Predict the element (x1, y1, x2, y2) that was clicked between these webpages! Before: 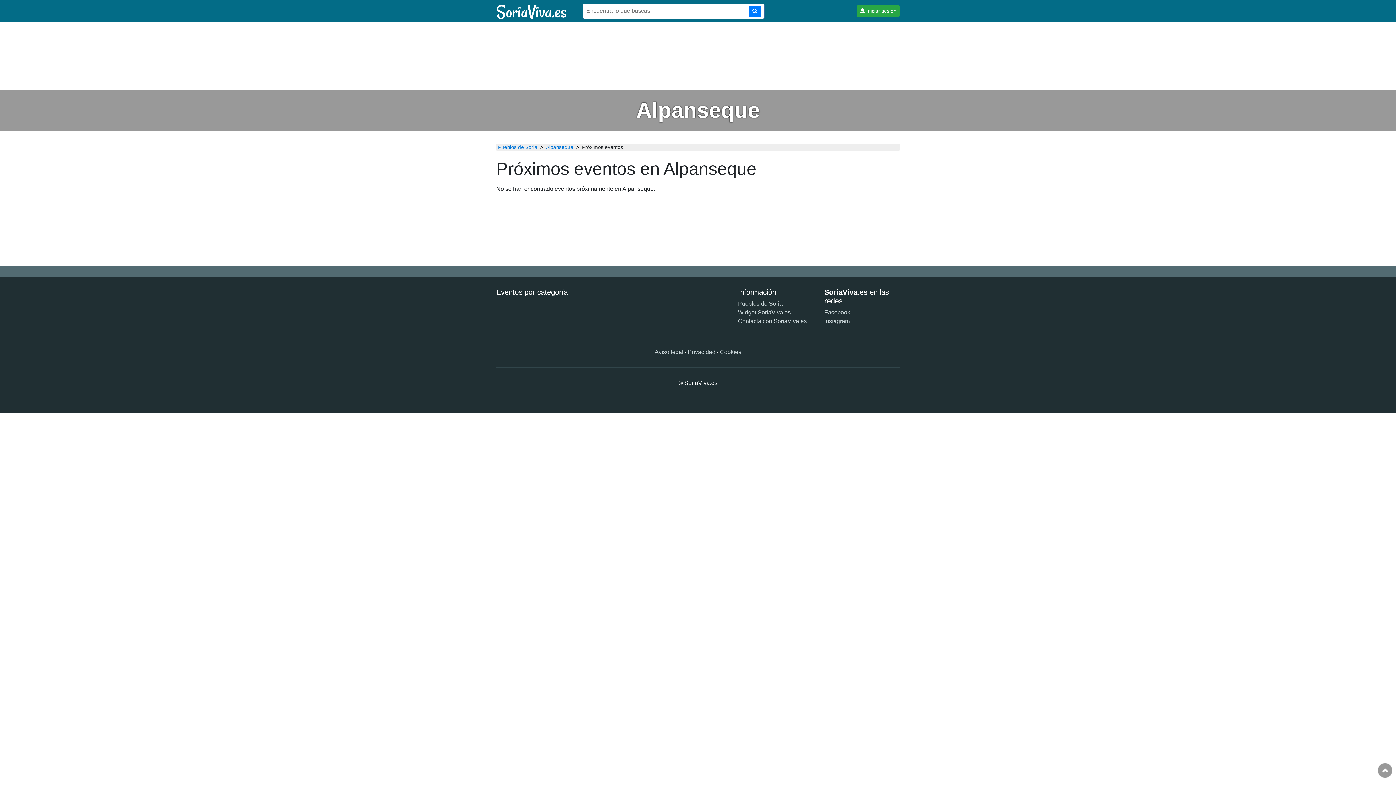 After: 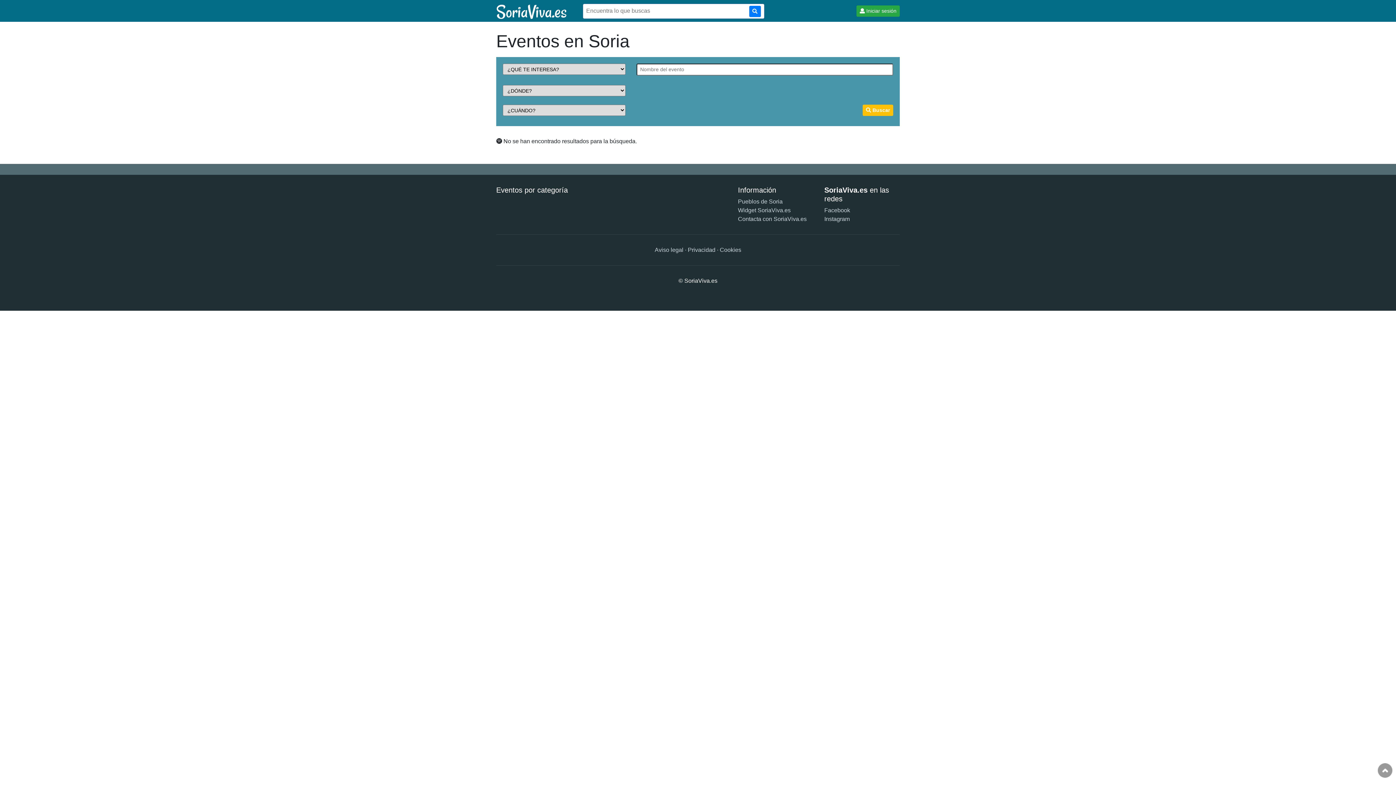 Action: bbox: (749, 5, 760, 17)